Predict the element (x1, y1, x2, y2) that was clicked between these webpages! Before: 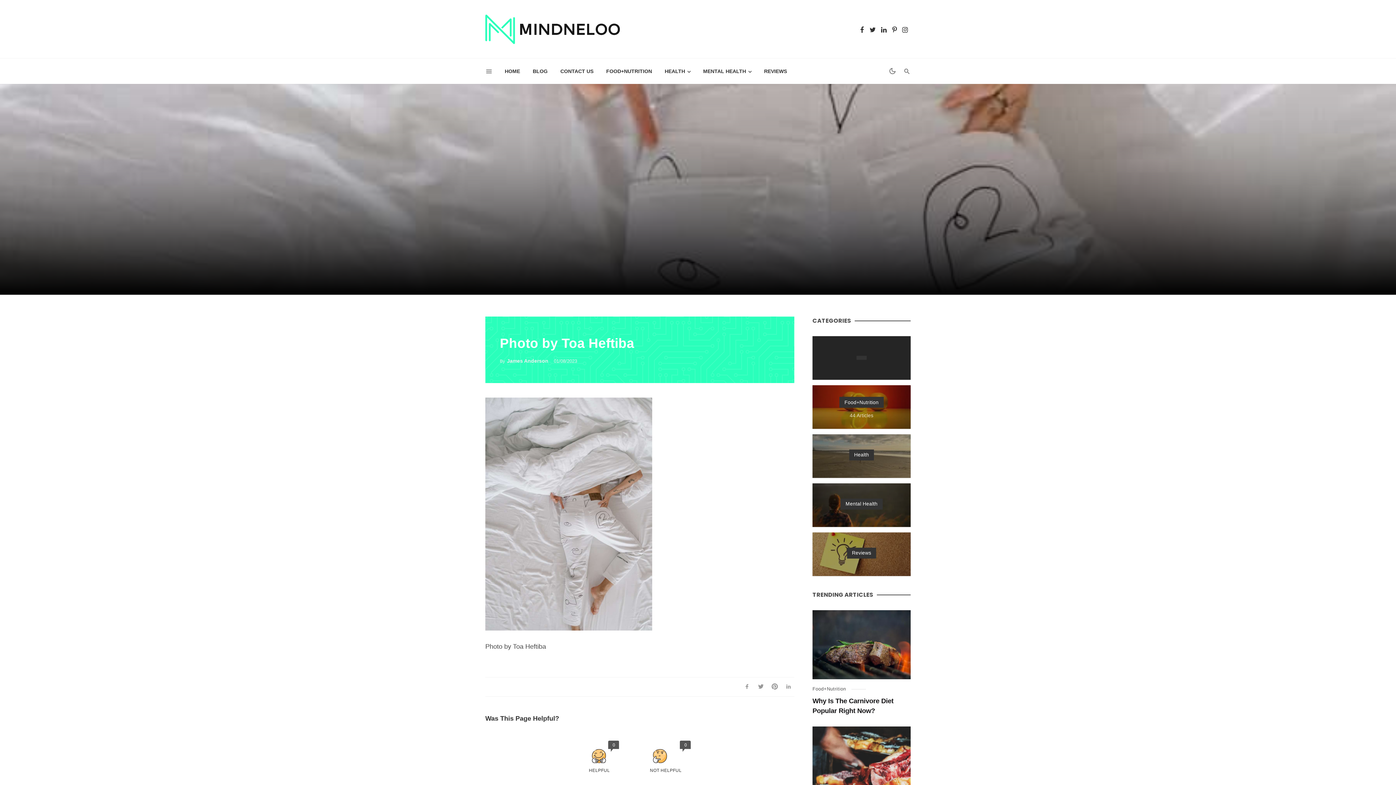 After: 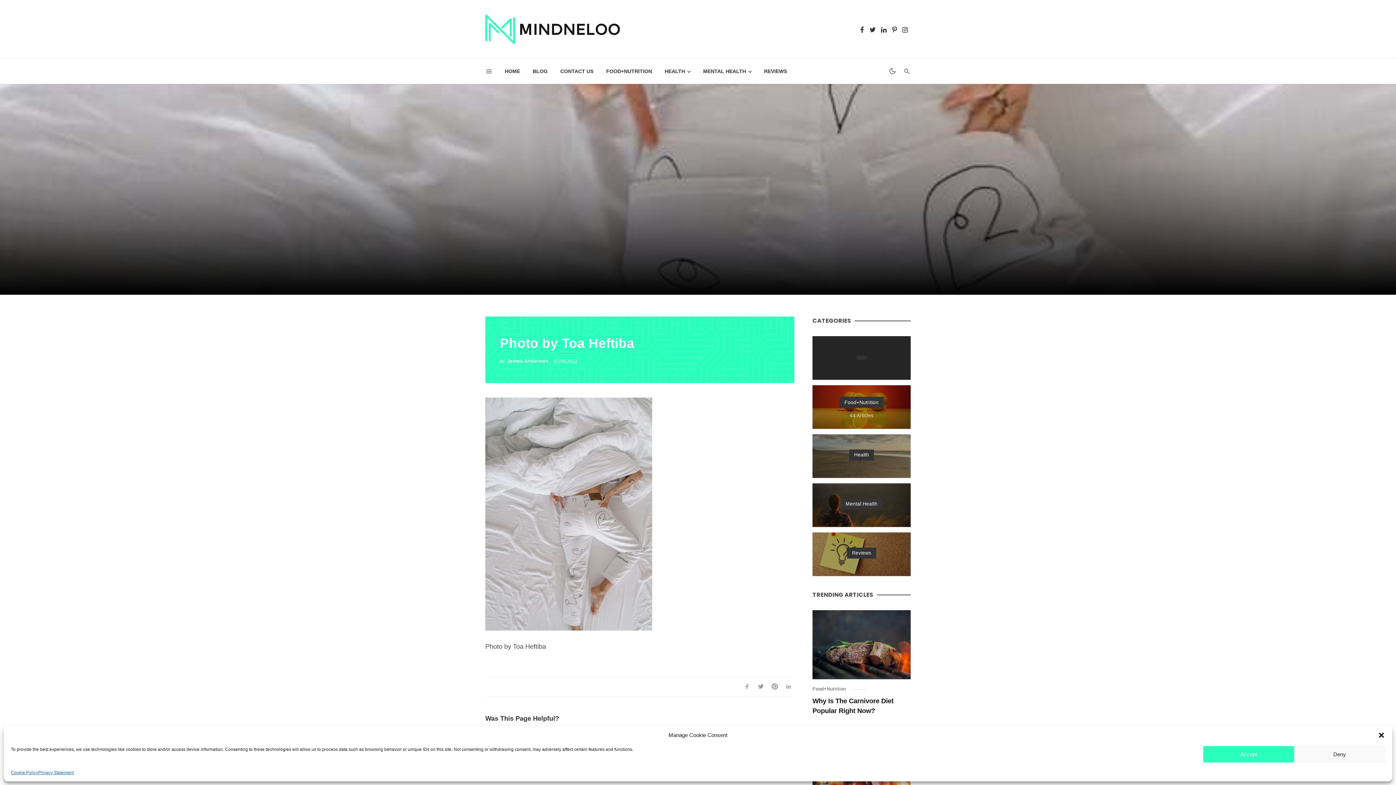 Action: bbox: (485, 58, 492, 84)